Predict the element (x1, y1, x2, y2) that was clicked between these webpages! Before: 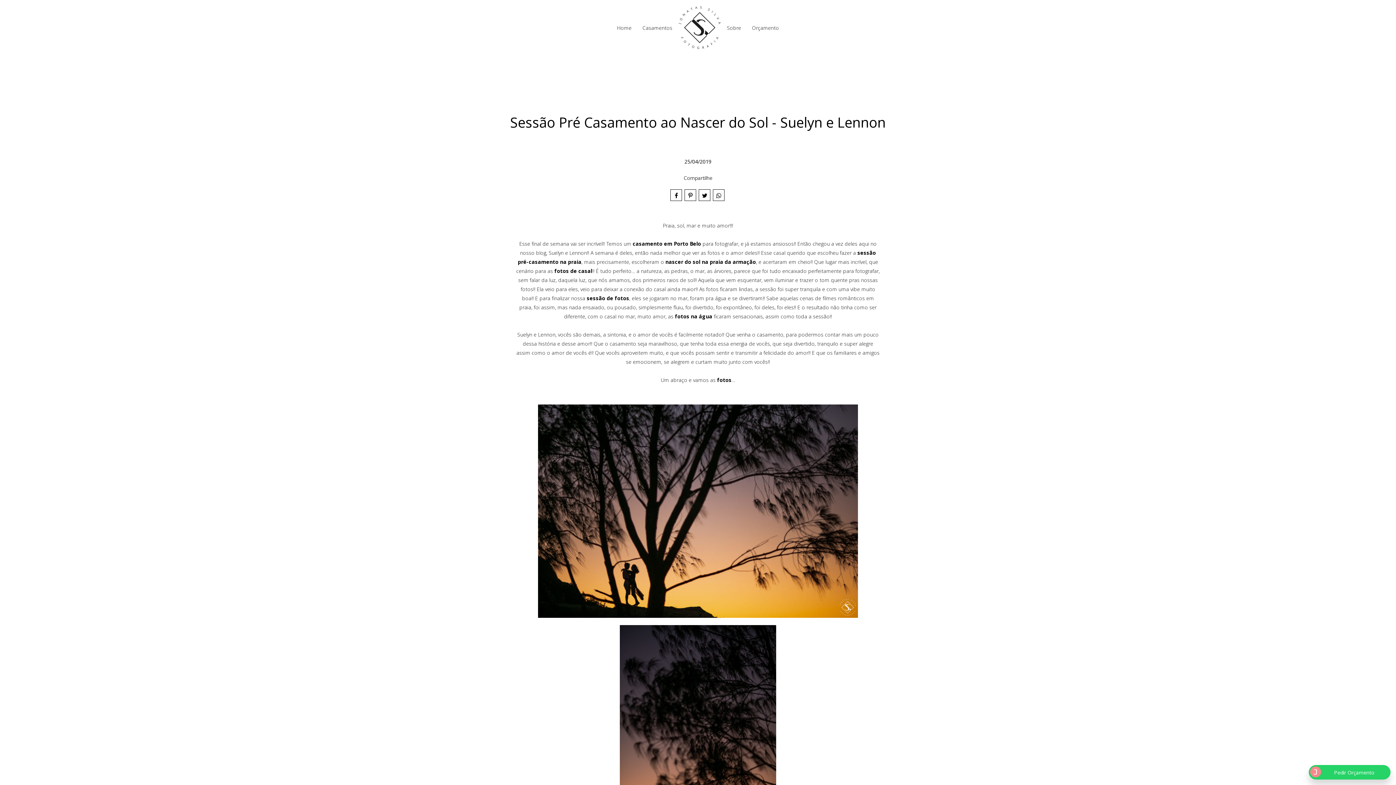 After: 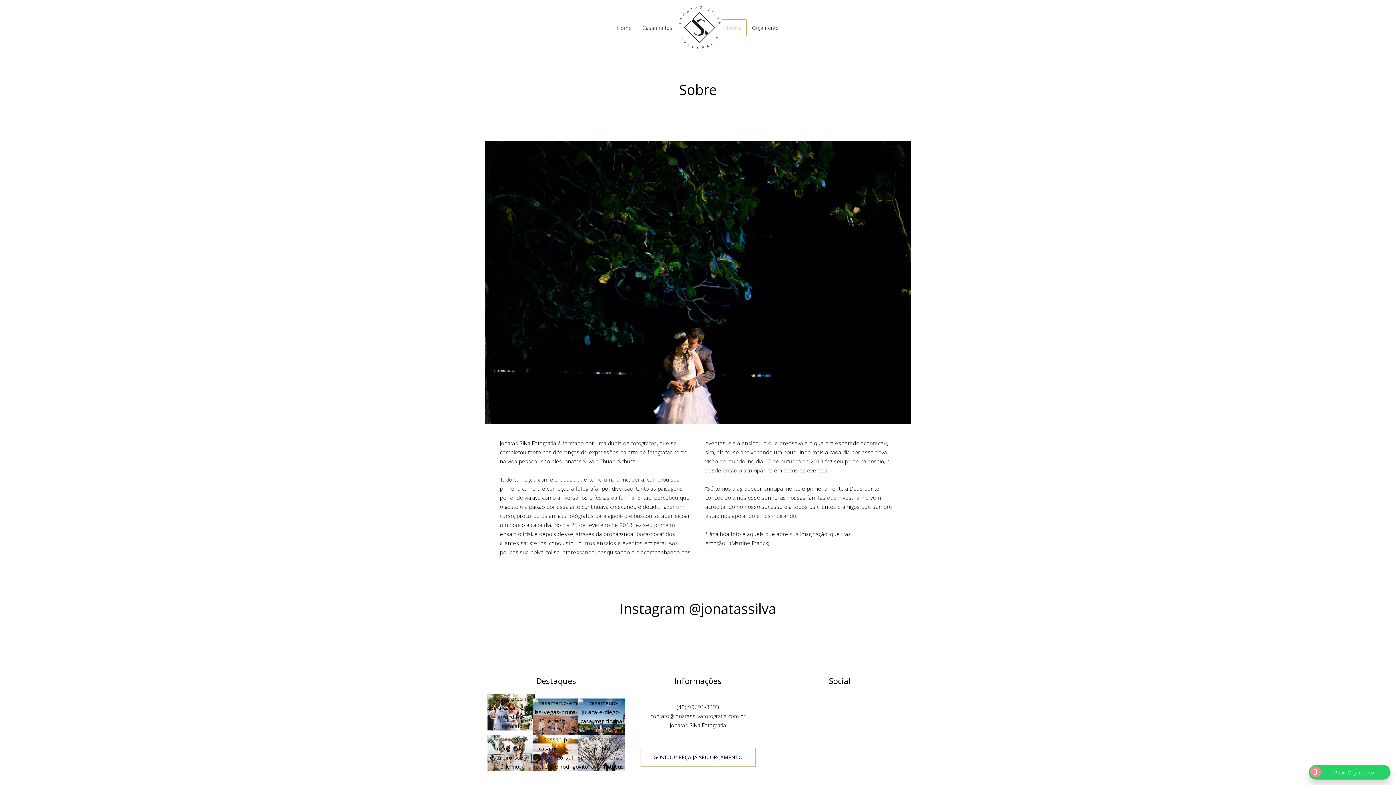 Action: bbox: (721, 19, 746, 36) label: Sobre